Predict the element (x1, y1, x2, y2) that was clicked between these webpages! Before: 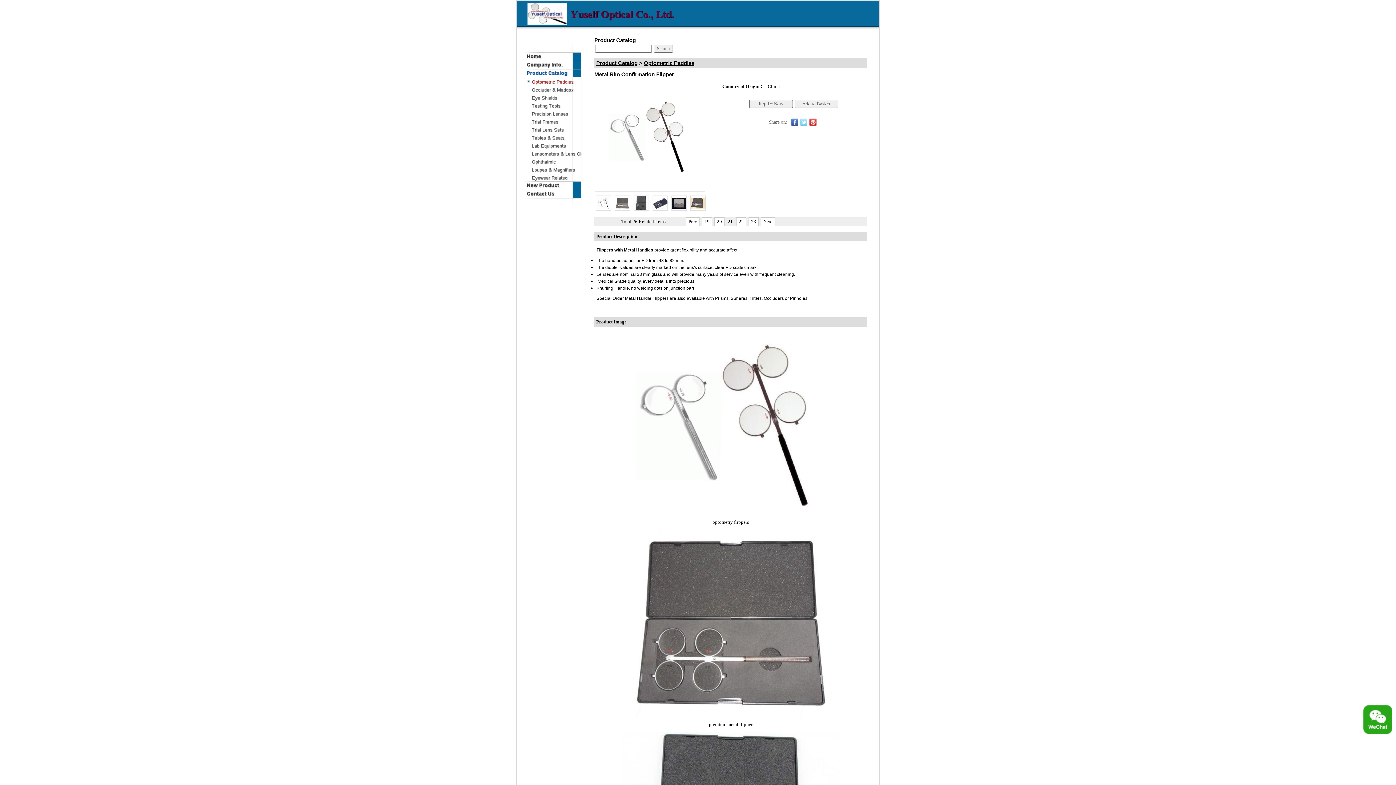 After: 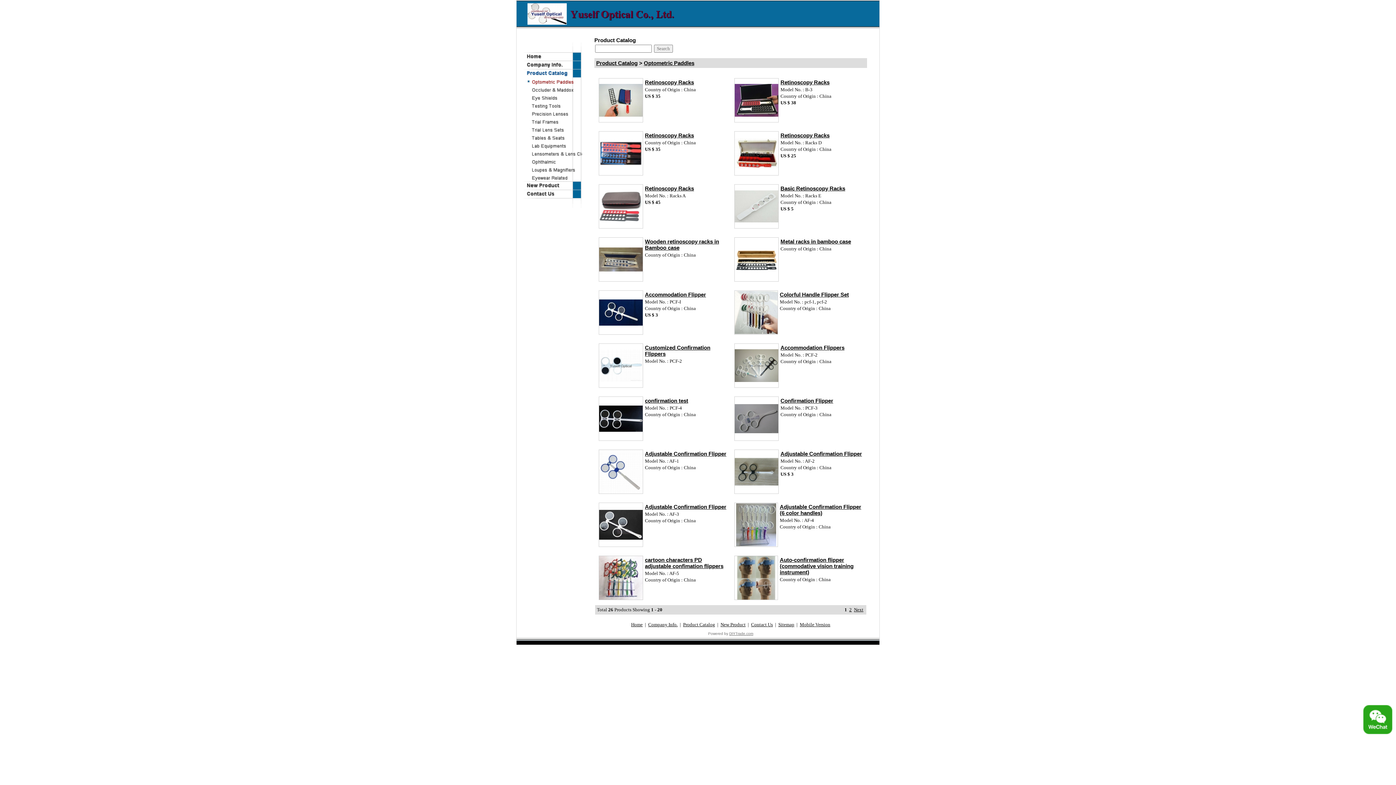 Action: bbox: (516, 73, 582, 78)